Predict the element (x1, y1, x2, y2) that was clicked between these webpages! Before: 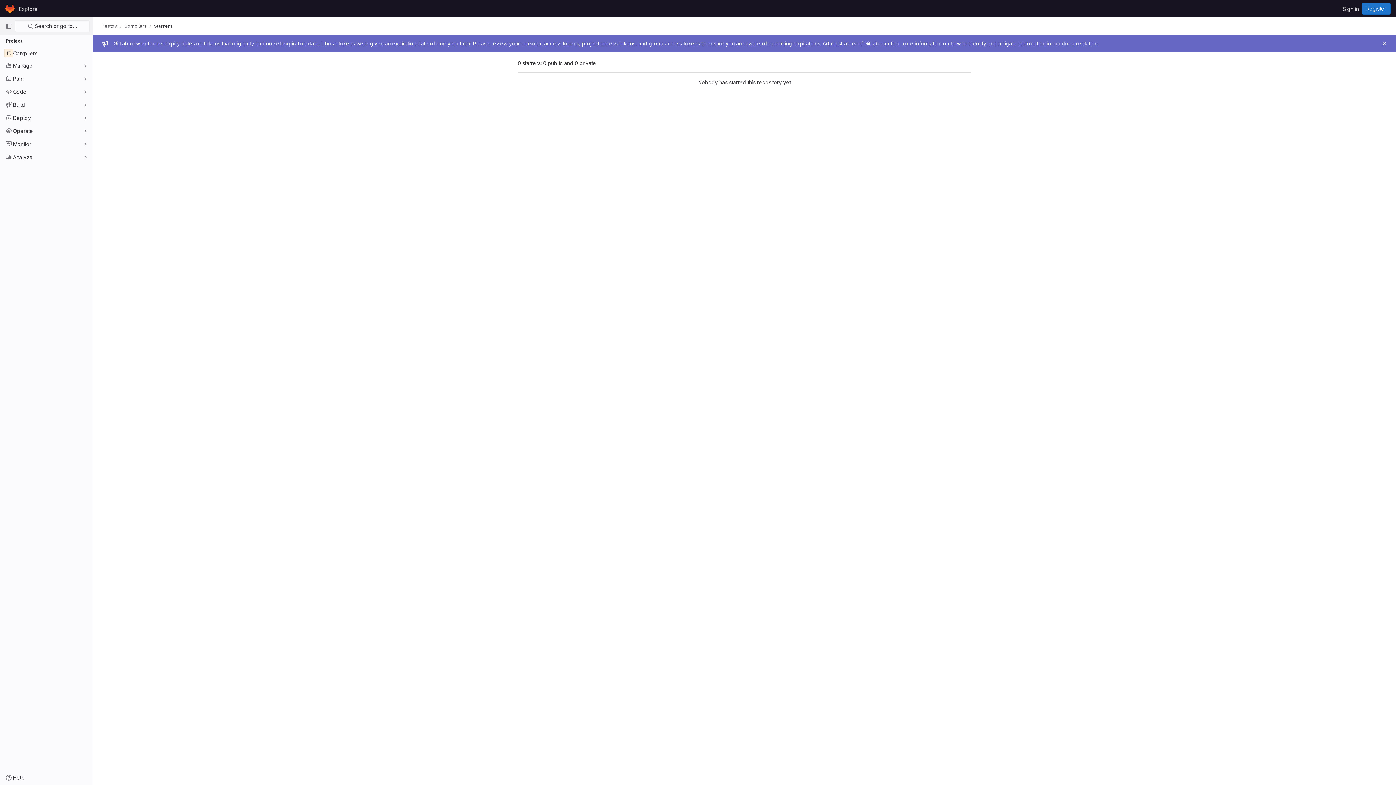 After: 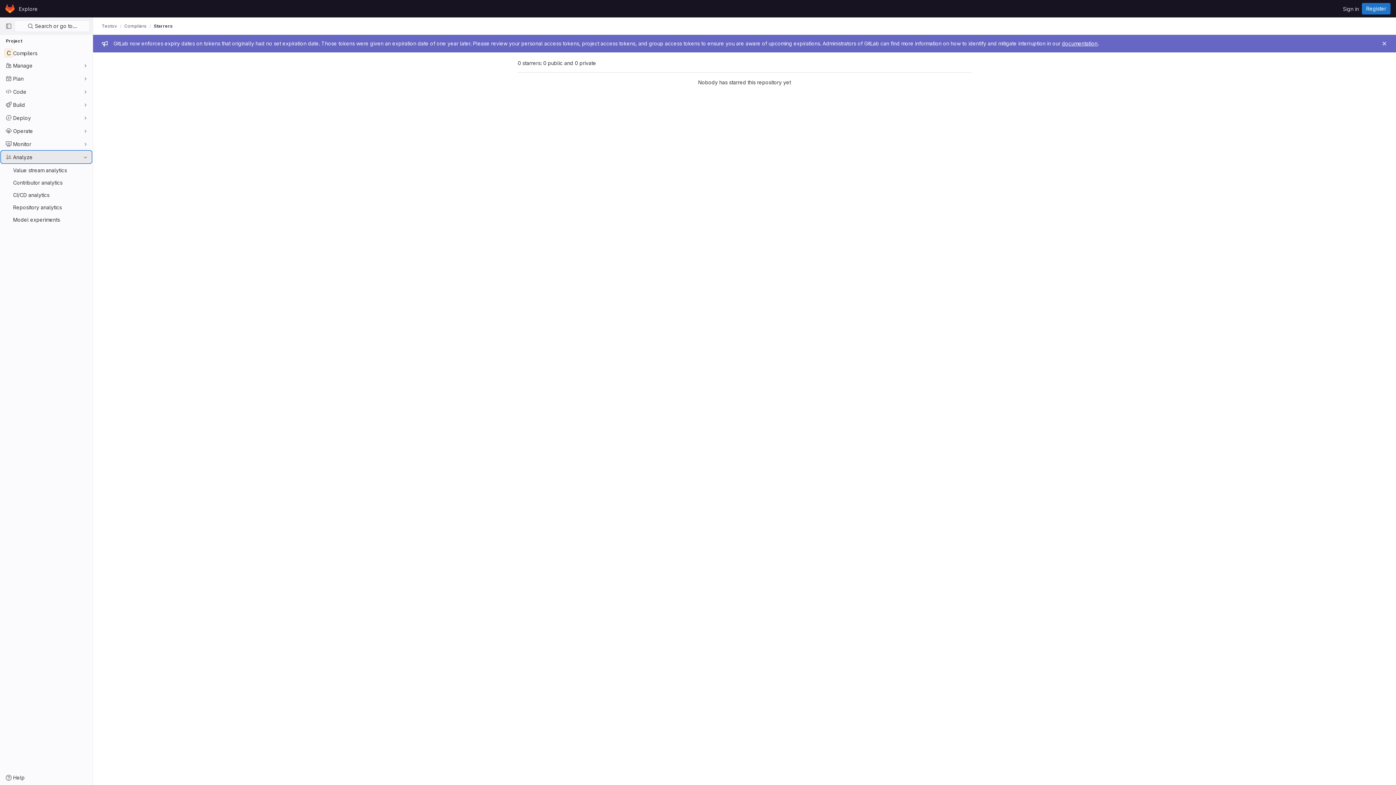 Action: label: Analyze bbox: (1, 151, 91, 162)